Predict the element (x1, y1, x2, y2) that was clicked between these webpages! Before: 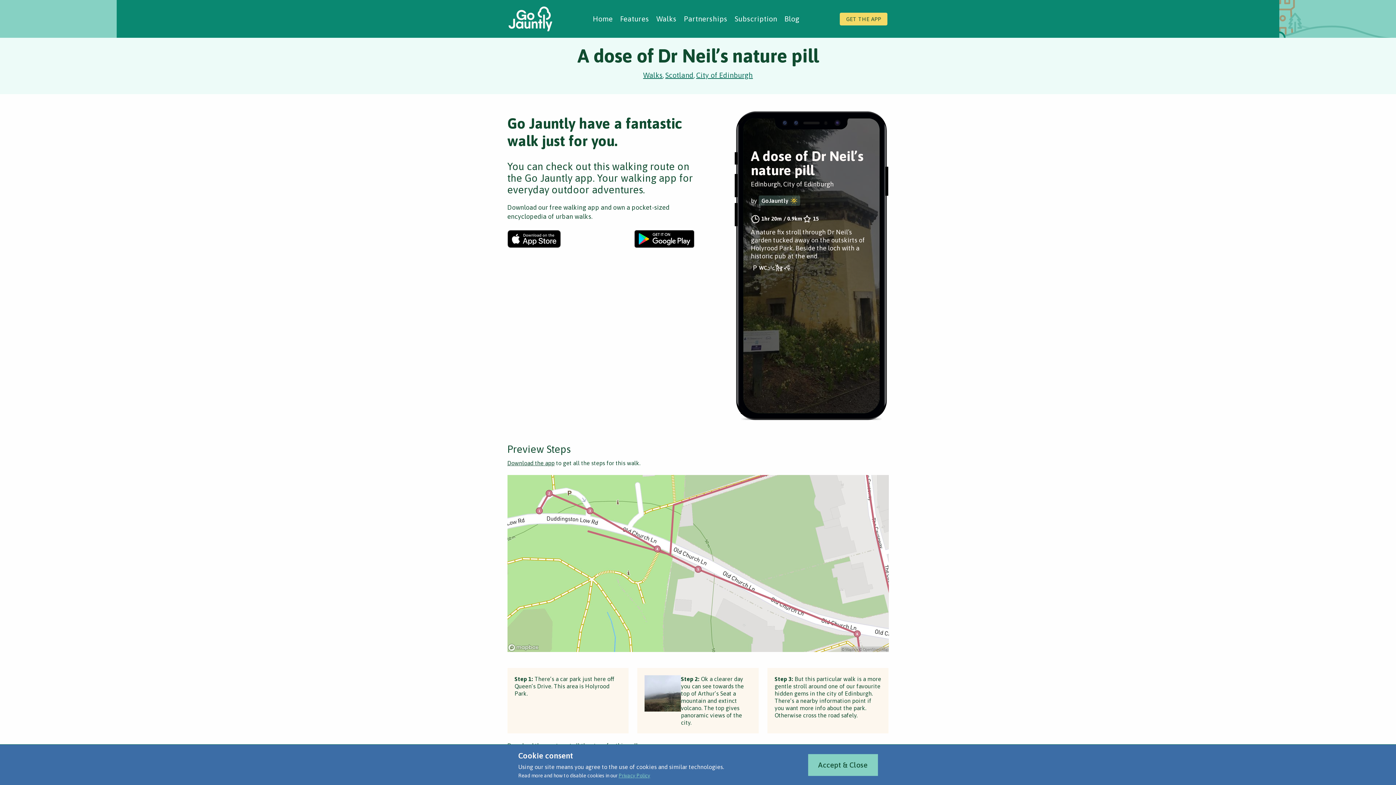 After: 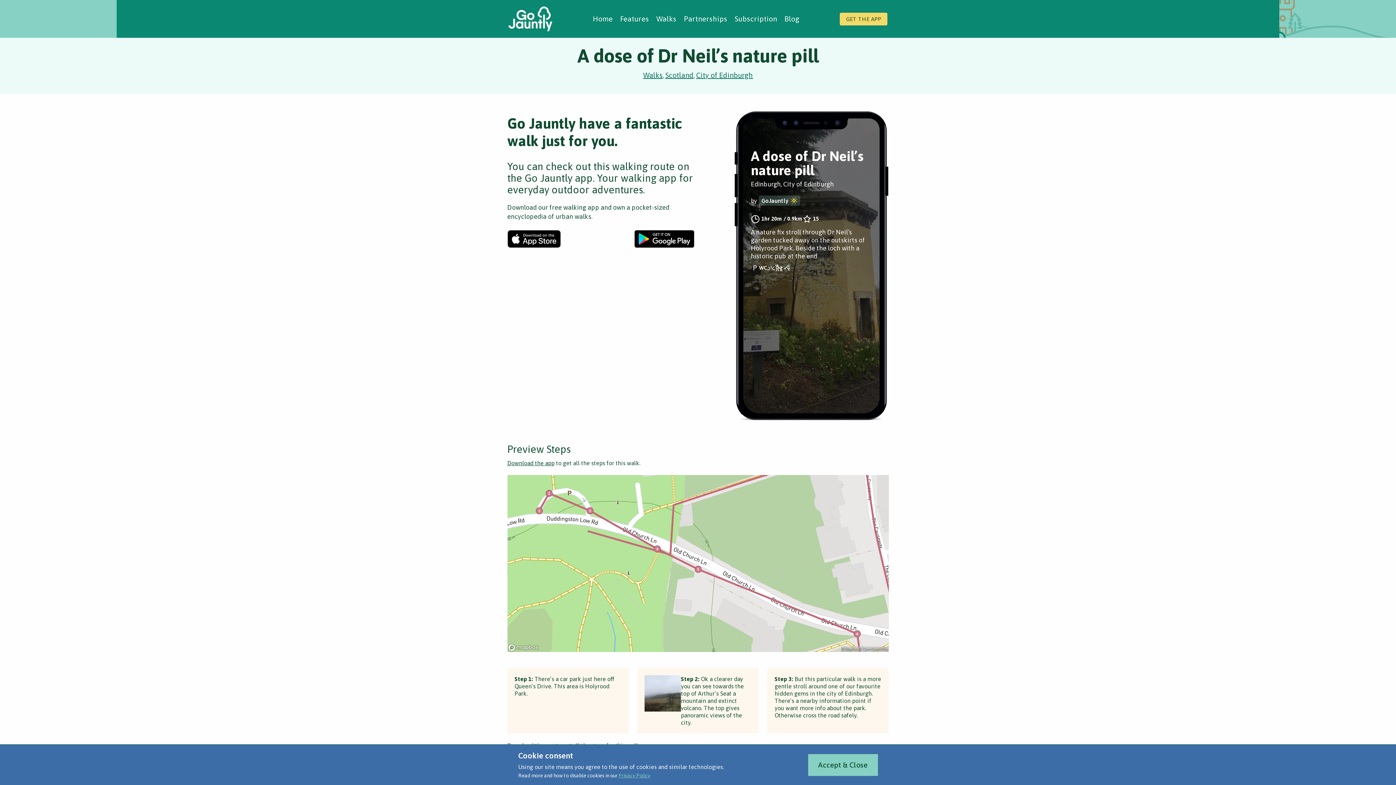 Action: bbox: (740, 118, 880, 414)